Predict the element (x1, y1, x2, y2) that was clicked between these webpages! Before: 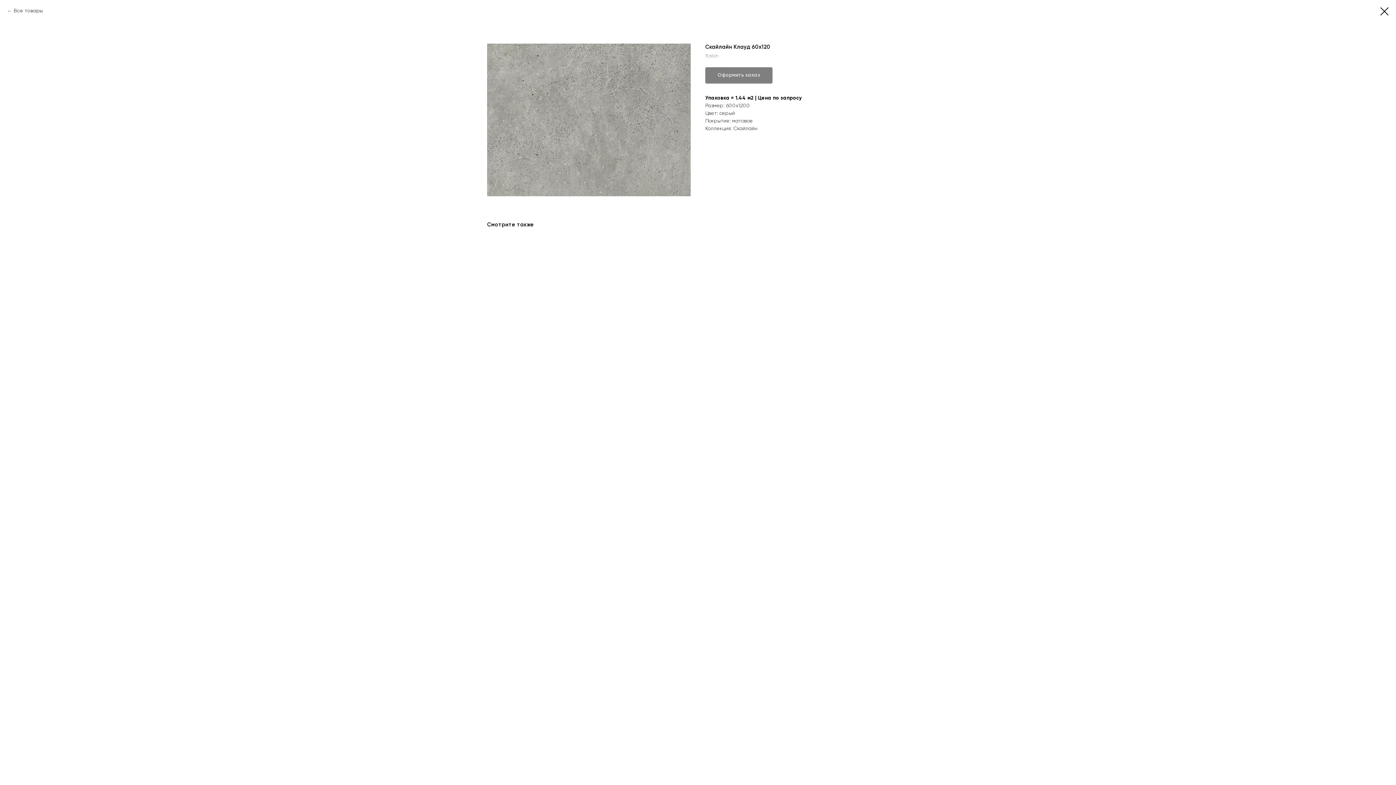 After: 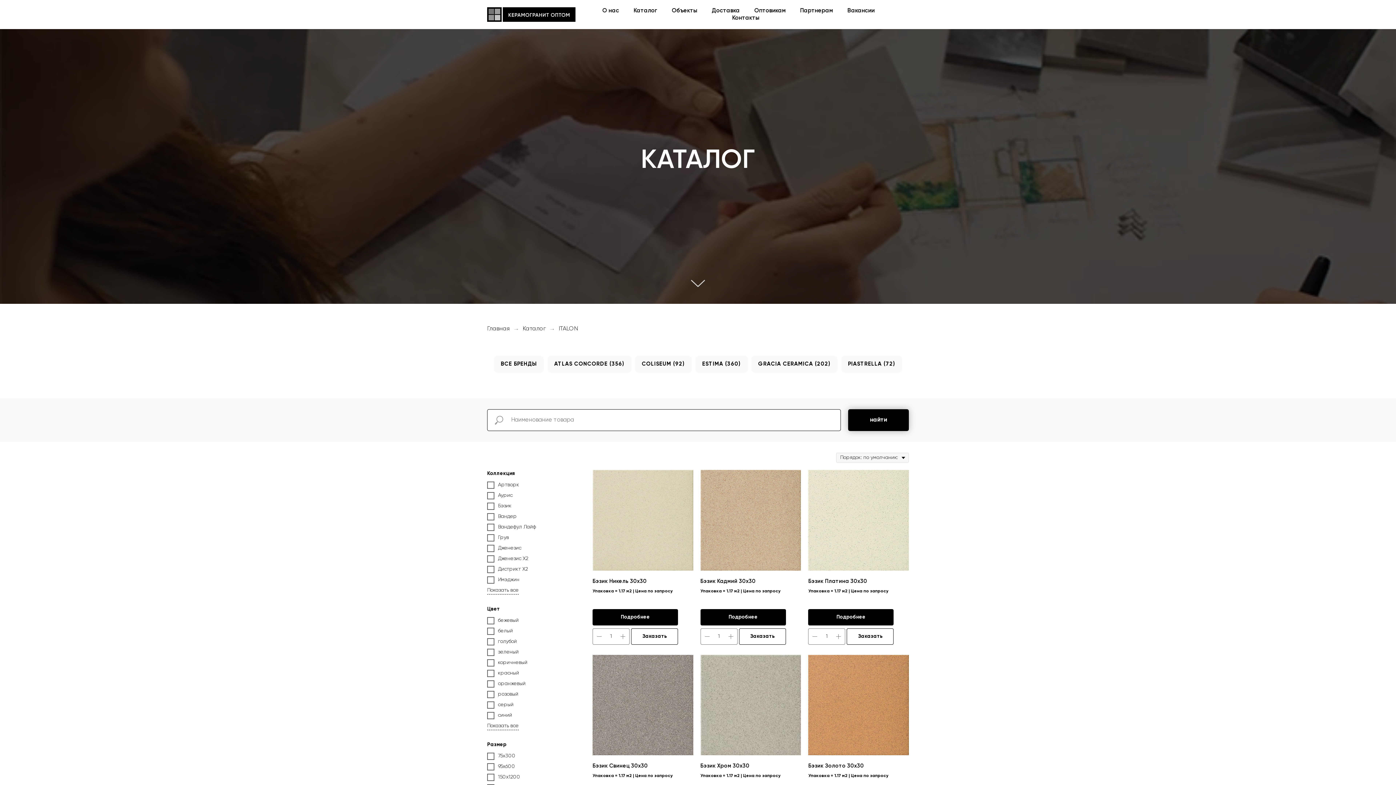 Action: bbox: (1380, 7, 1389, 15)